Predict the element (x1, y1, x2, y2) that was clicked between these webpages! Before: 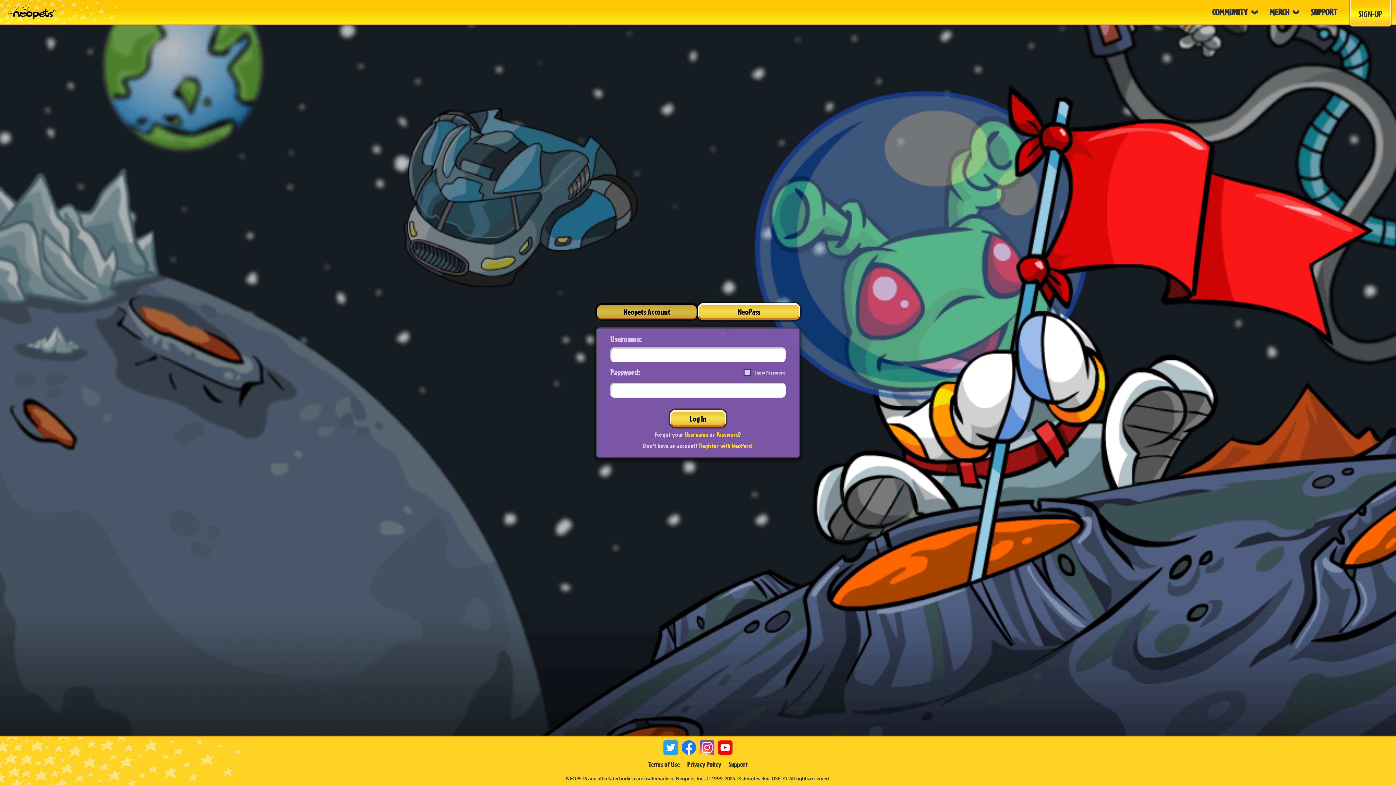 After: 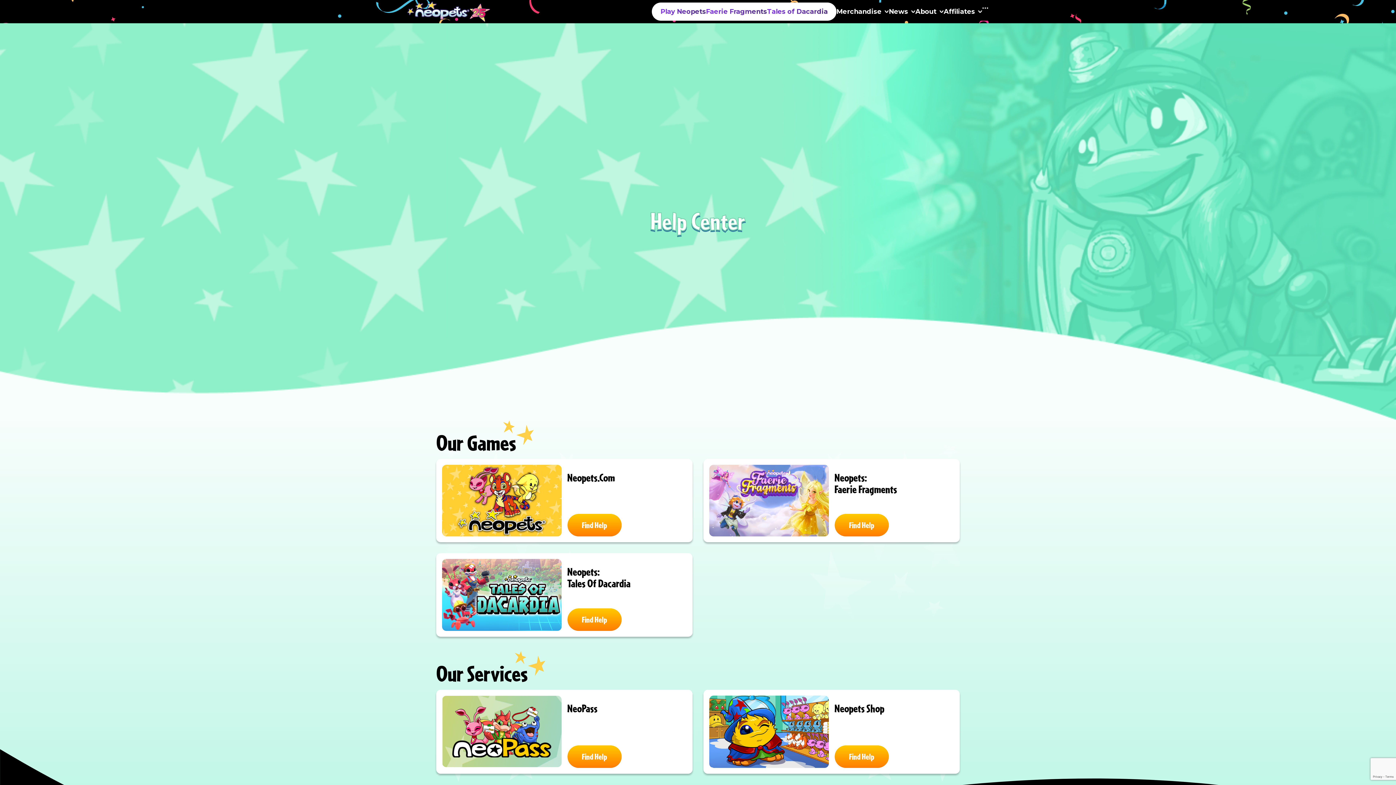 Action: bbox: (728, 760, 747, 769) label: Support